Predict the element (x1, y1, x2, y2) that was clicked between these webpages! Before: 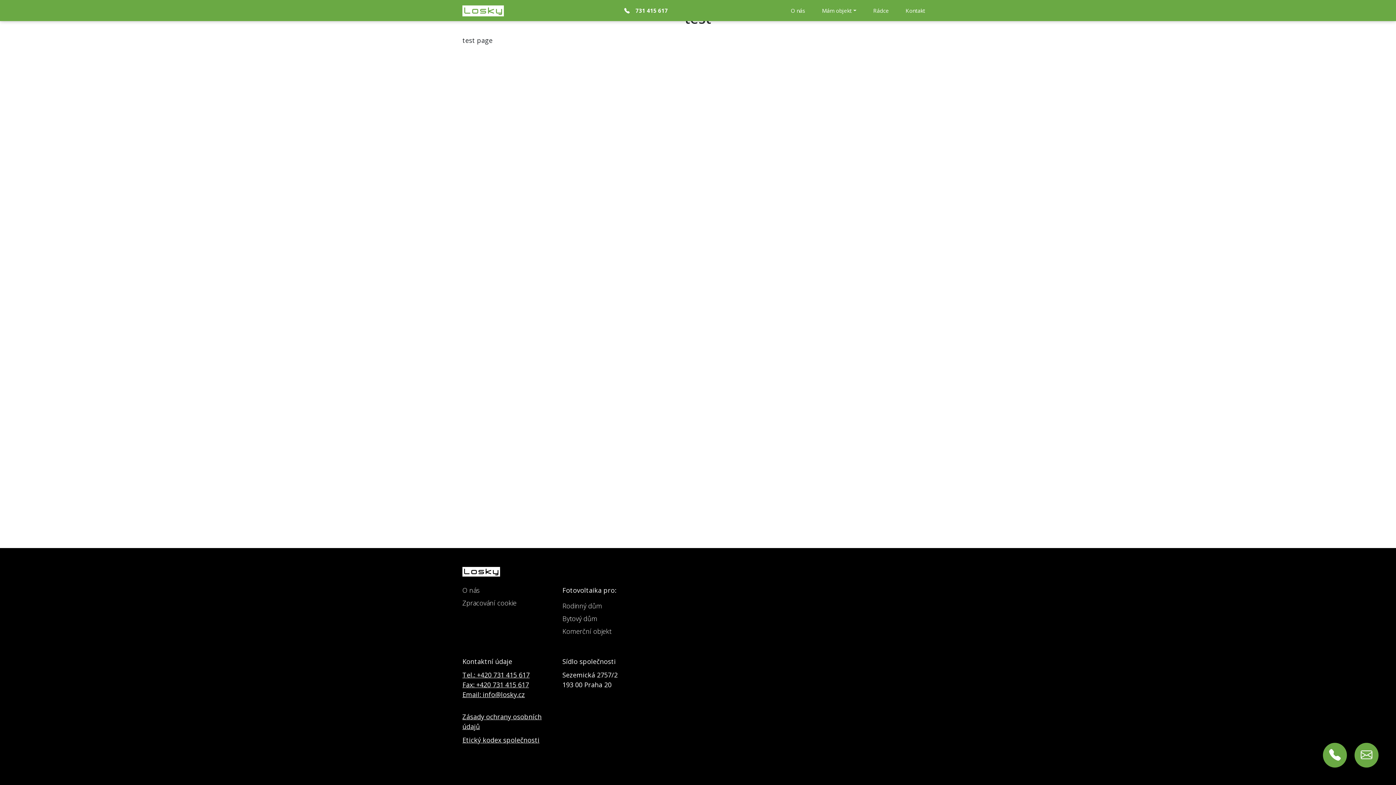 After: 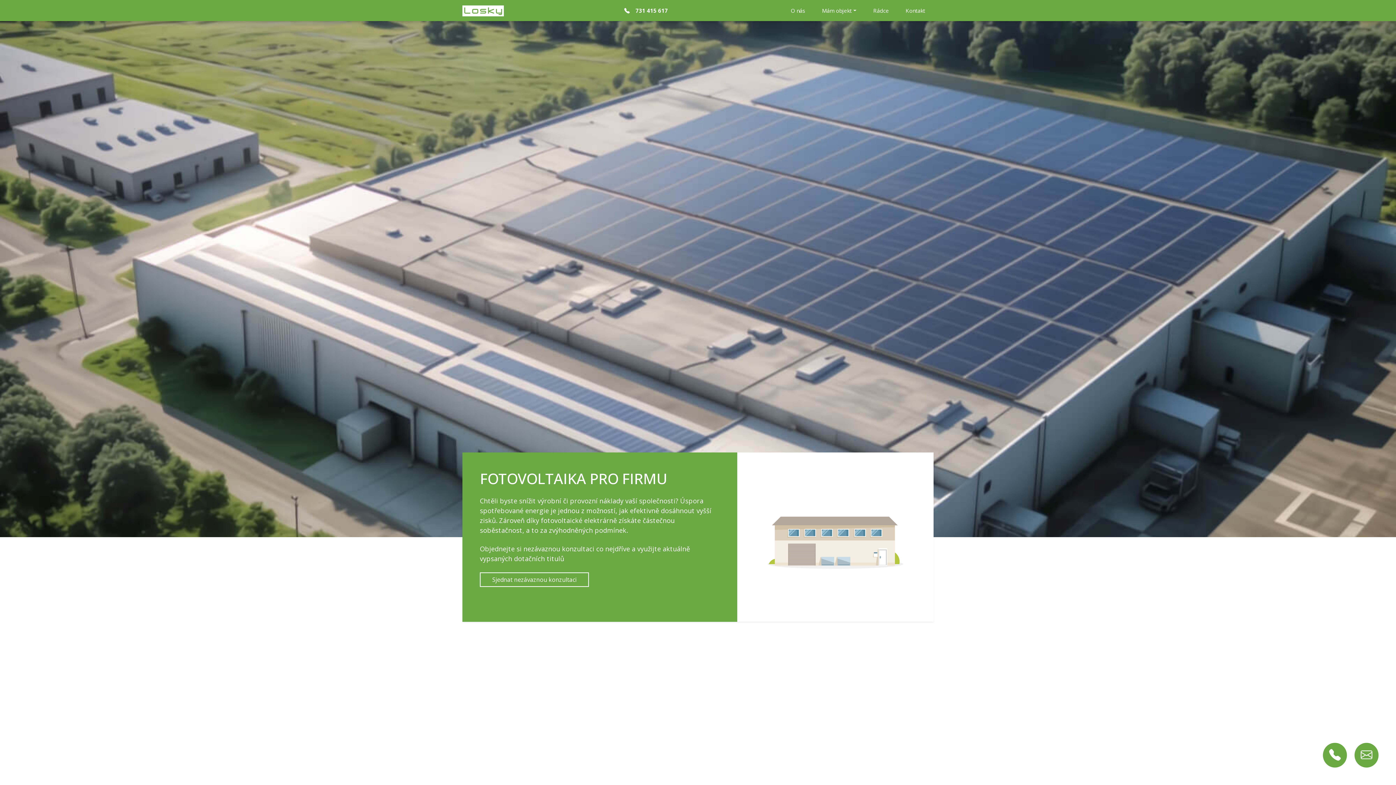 Action: label: Komerční objekt bbox: (562, 626, 653, 636)